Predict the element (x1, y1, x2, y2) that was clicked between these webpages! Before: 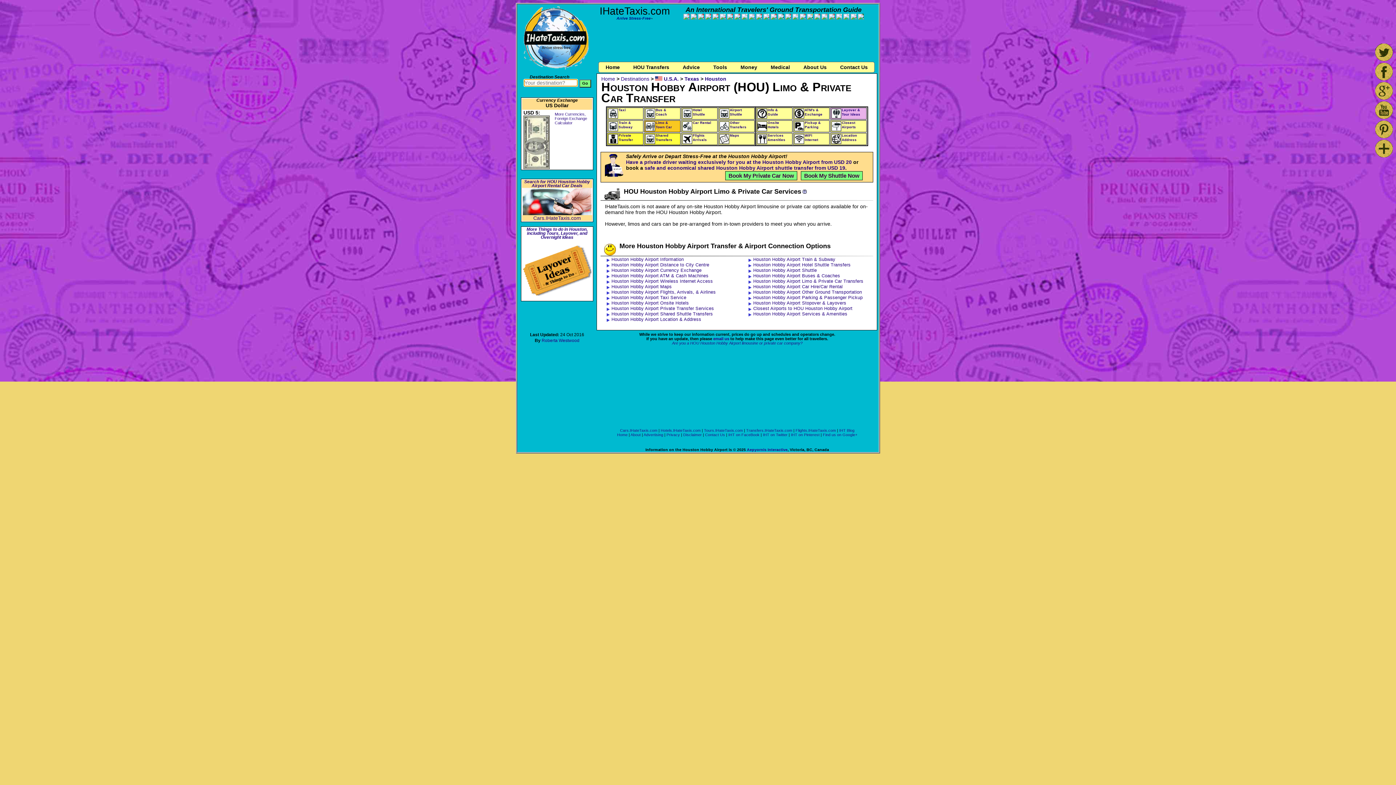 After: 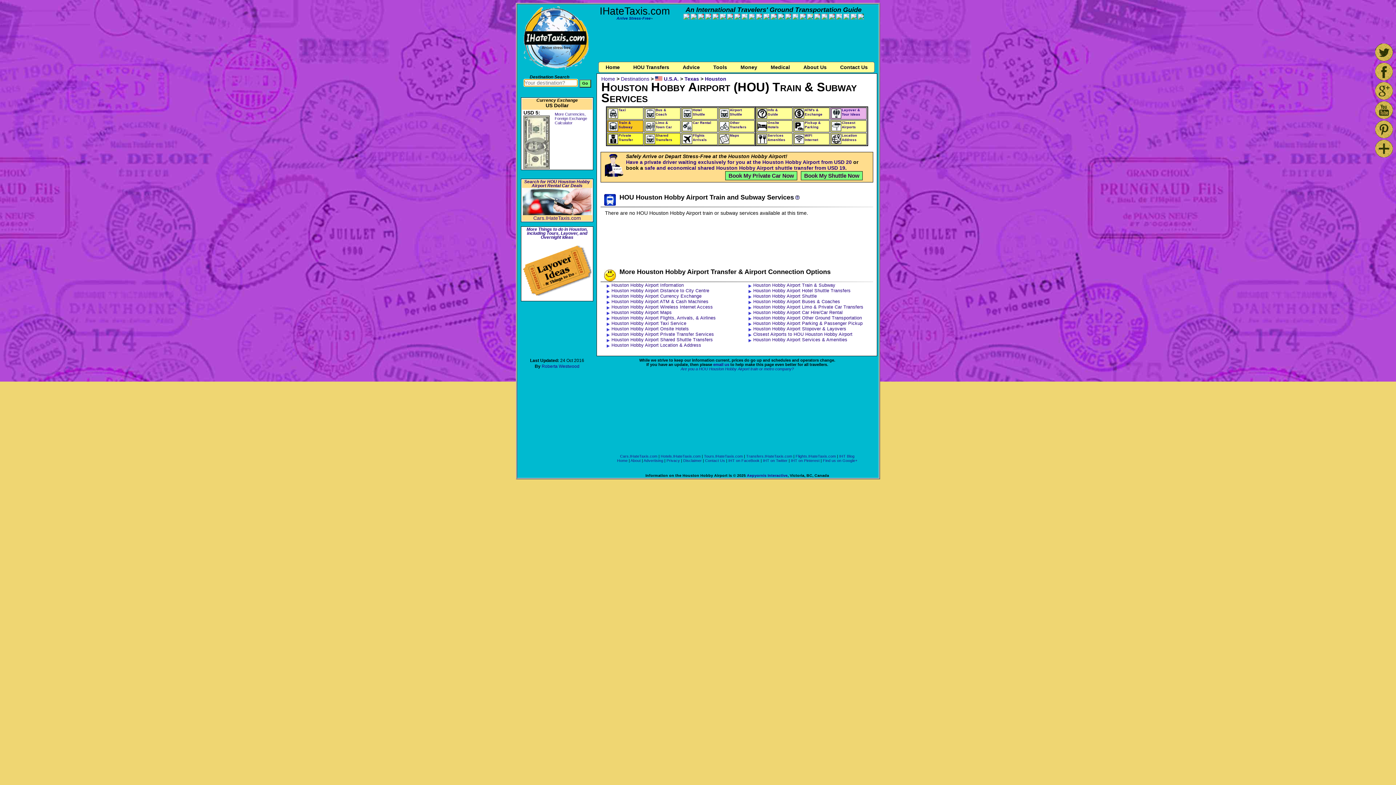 Action: bbox: (753, 257, 835, 262) label: Houston Hobby Airport Train & Subway